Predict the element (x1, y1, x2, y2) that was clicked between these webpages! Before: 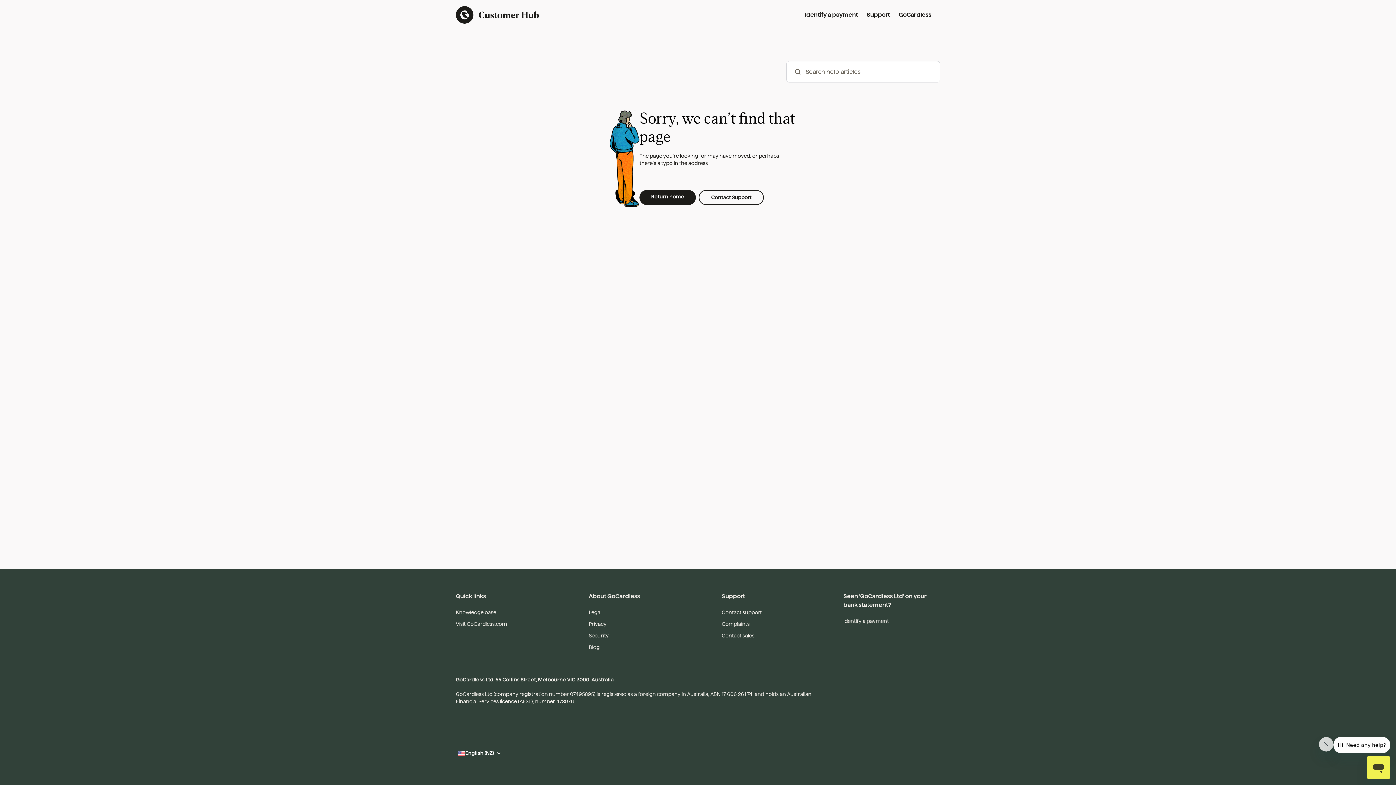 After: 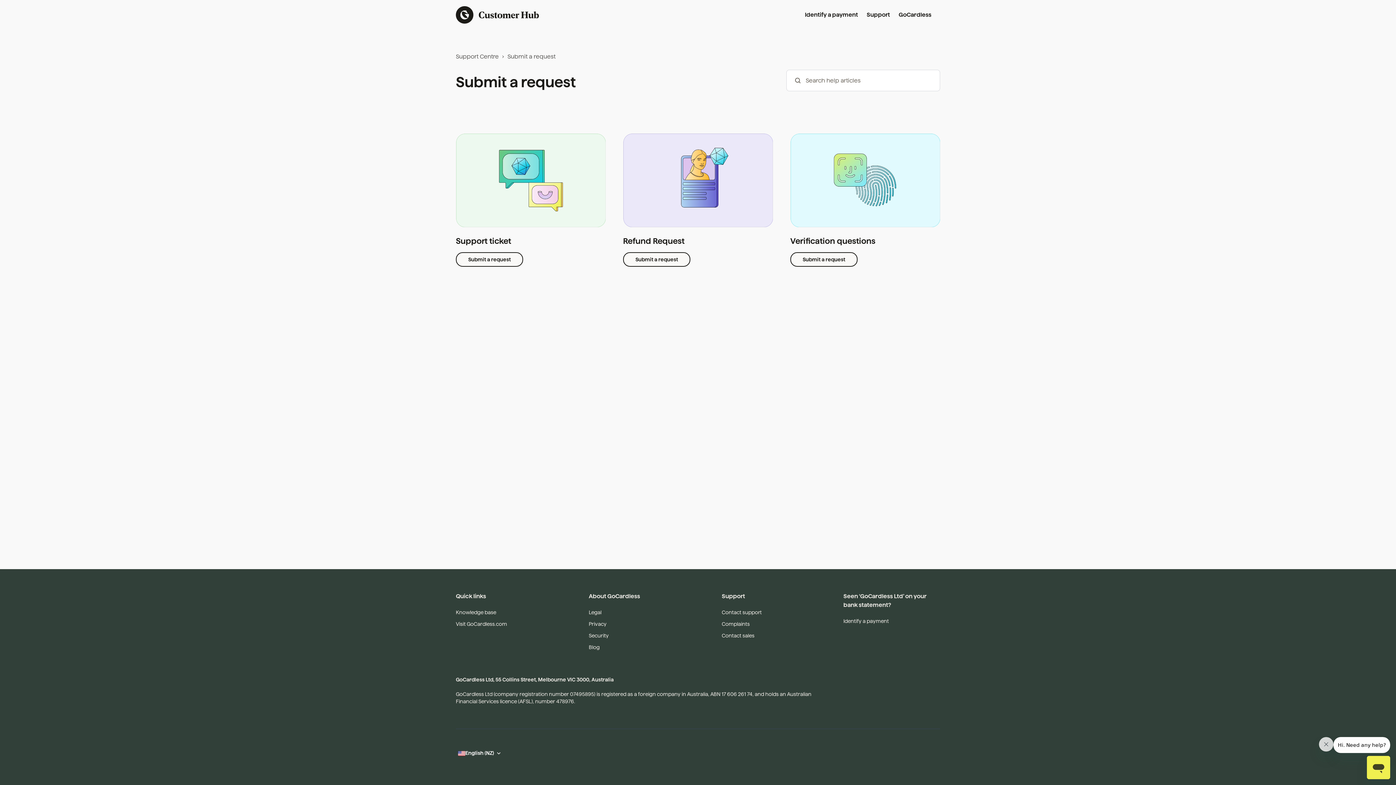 Action: bbox: (721, 609, 761, 615) label: Contact support